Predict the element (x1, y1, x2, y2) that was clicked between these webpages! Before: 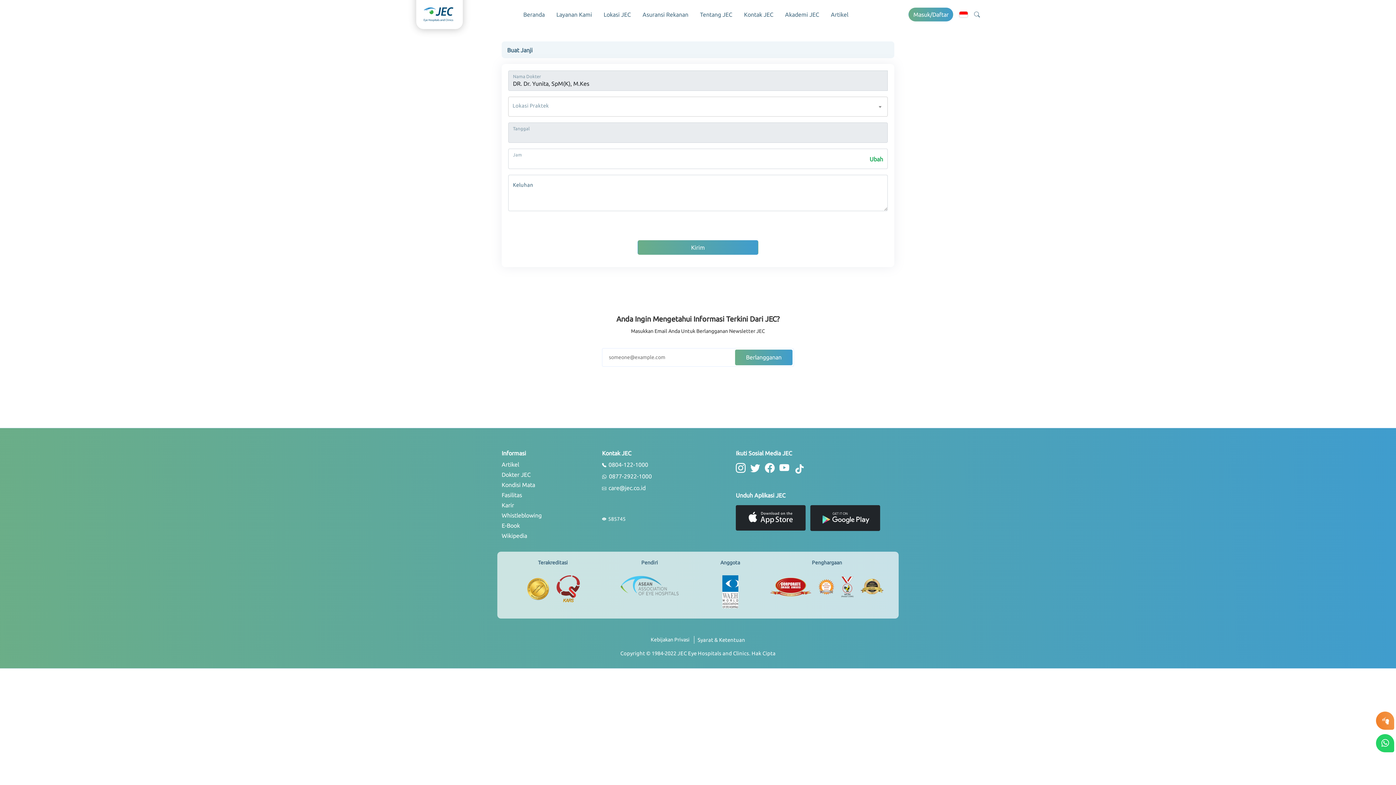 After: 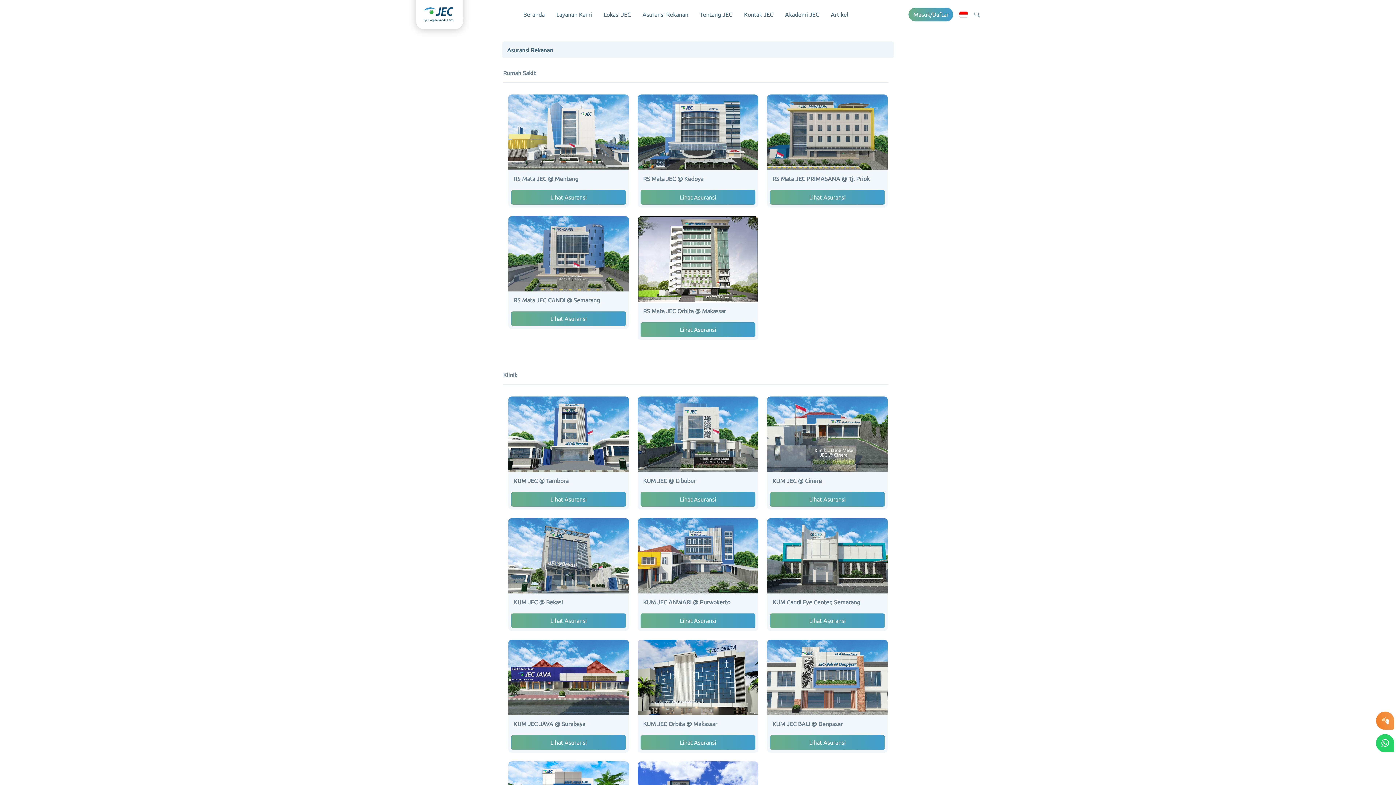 Action: bbox: (636, 7, 694, 21) label: Asuransi Rekanan